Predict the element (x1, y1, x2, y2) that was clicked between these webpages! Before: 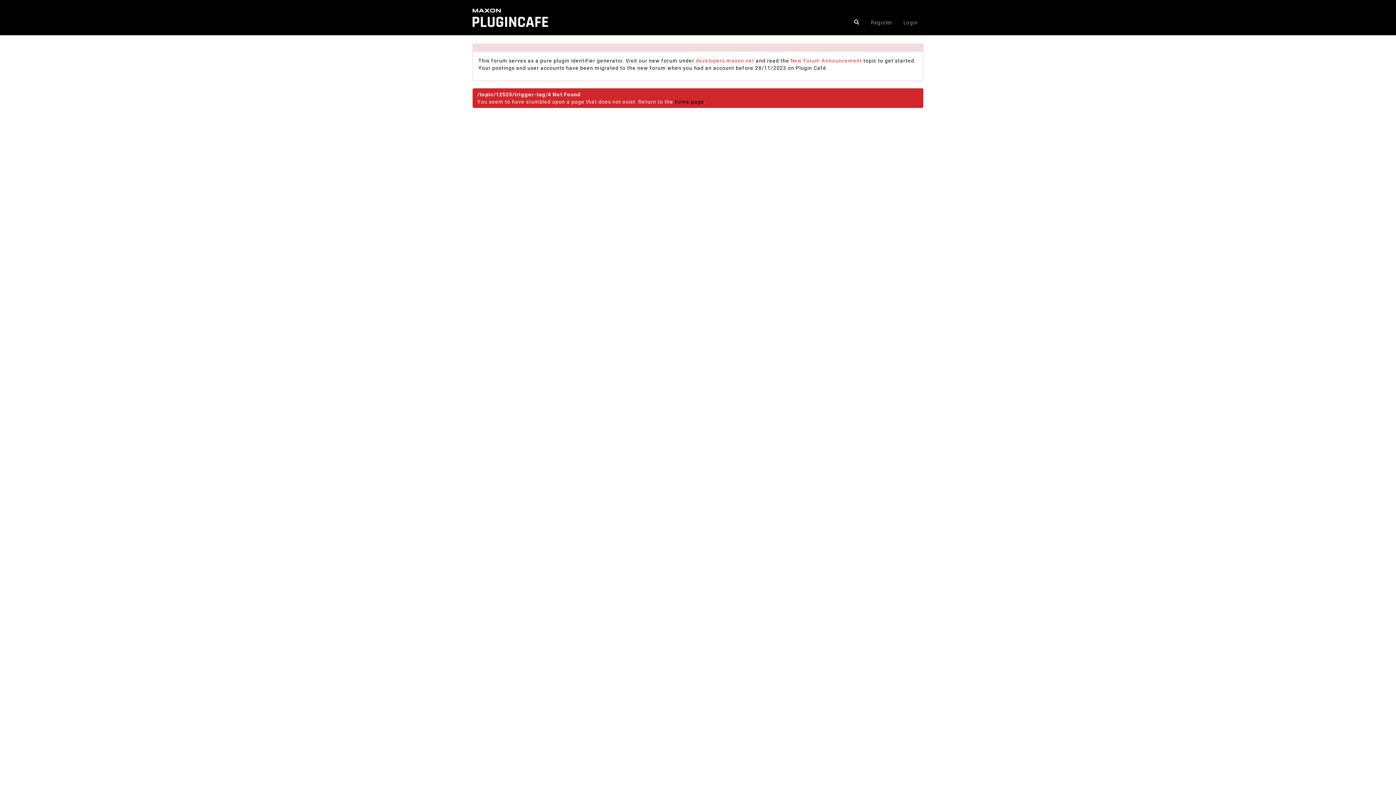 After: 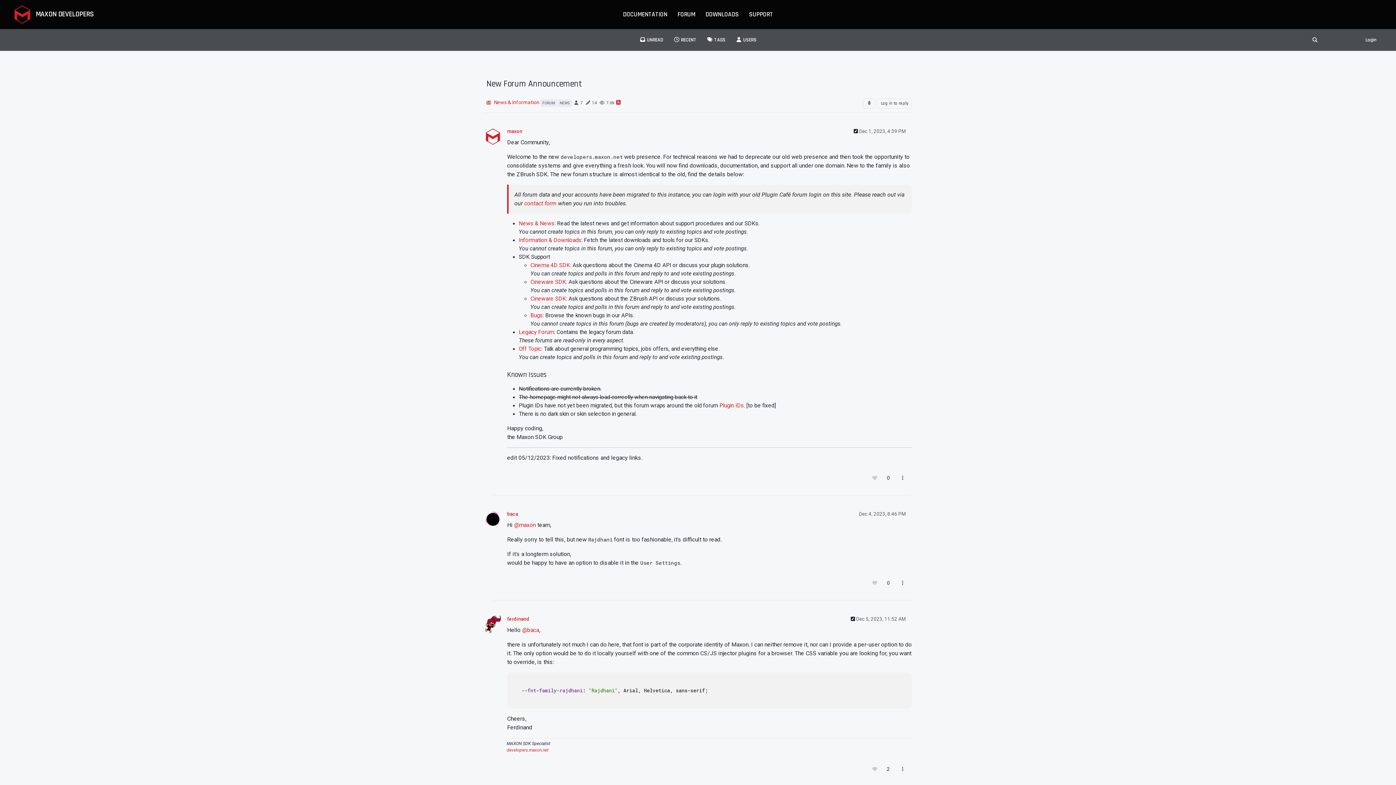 Action: bbox: (790, 57, 862, 63) label: New Forum Announcement